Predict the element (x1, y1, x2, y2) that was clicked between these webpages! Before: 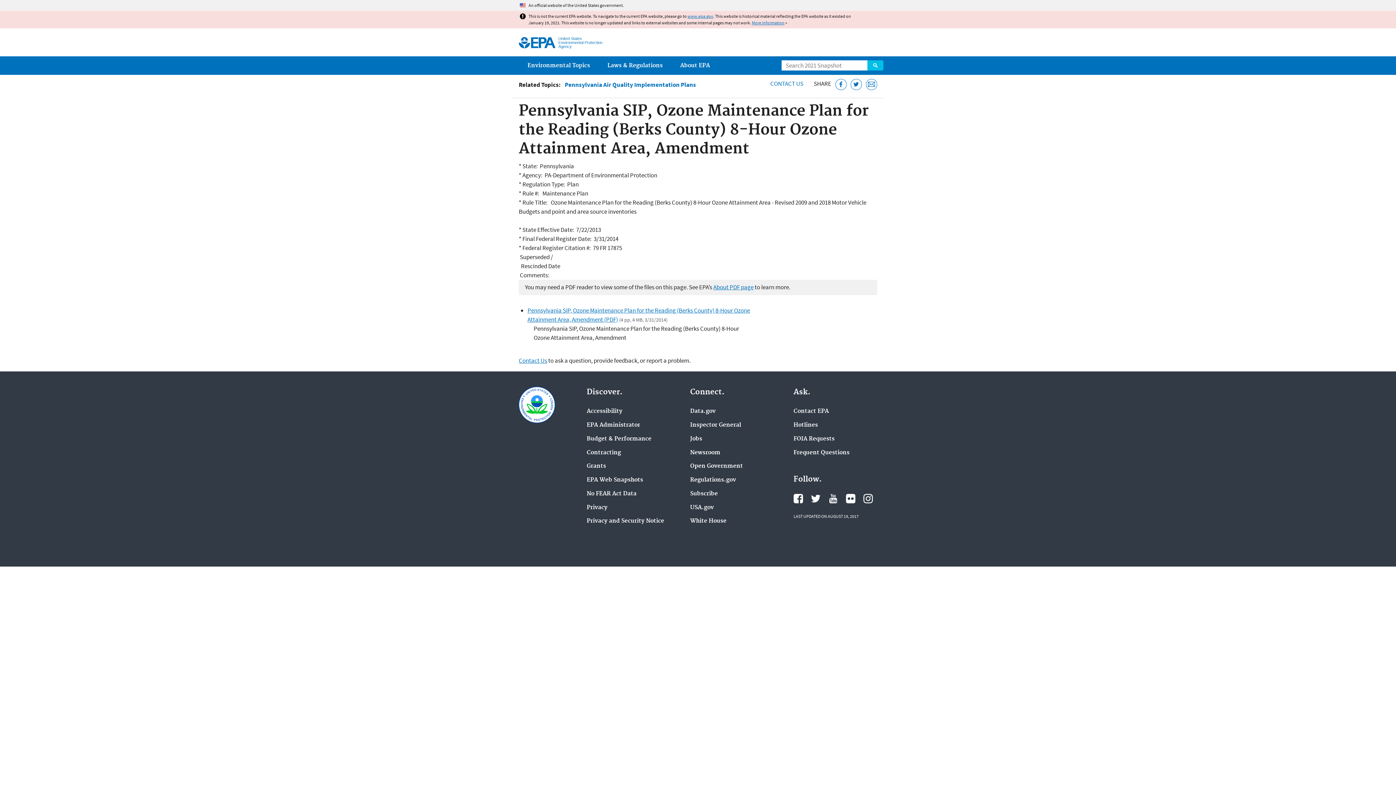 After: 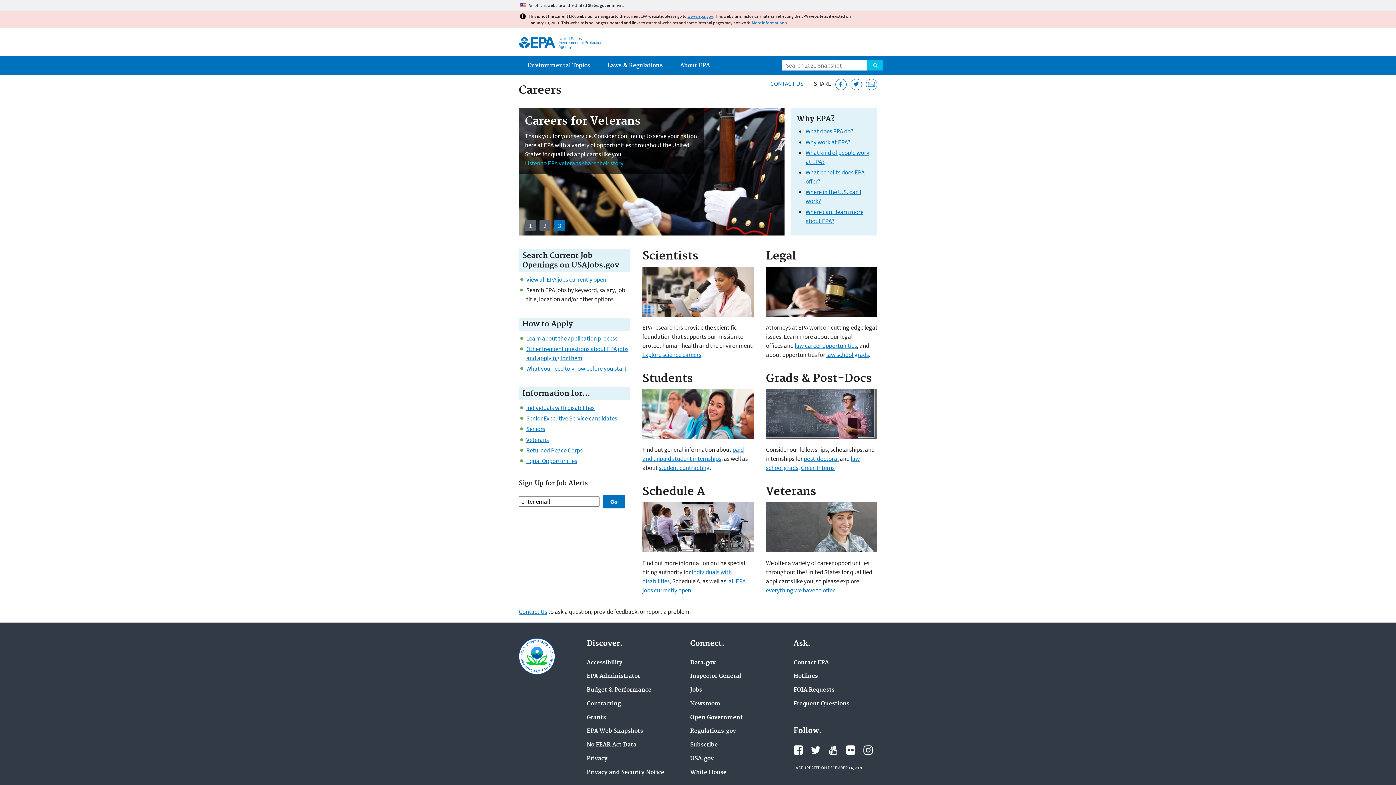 Action: bbox: (690, 435, 702, 442) label: Jobs